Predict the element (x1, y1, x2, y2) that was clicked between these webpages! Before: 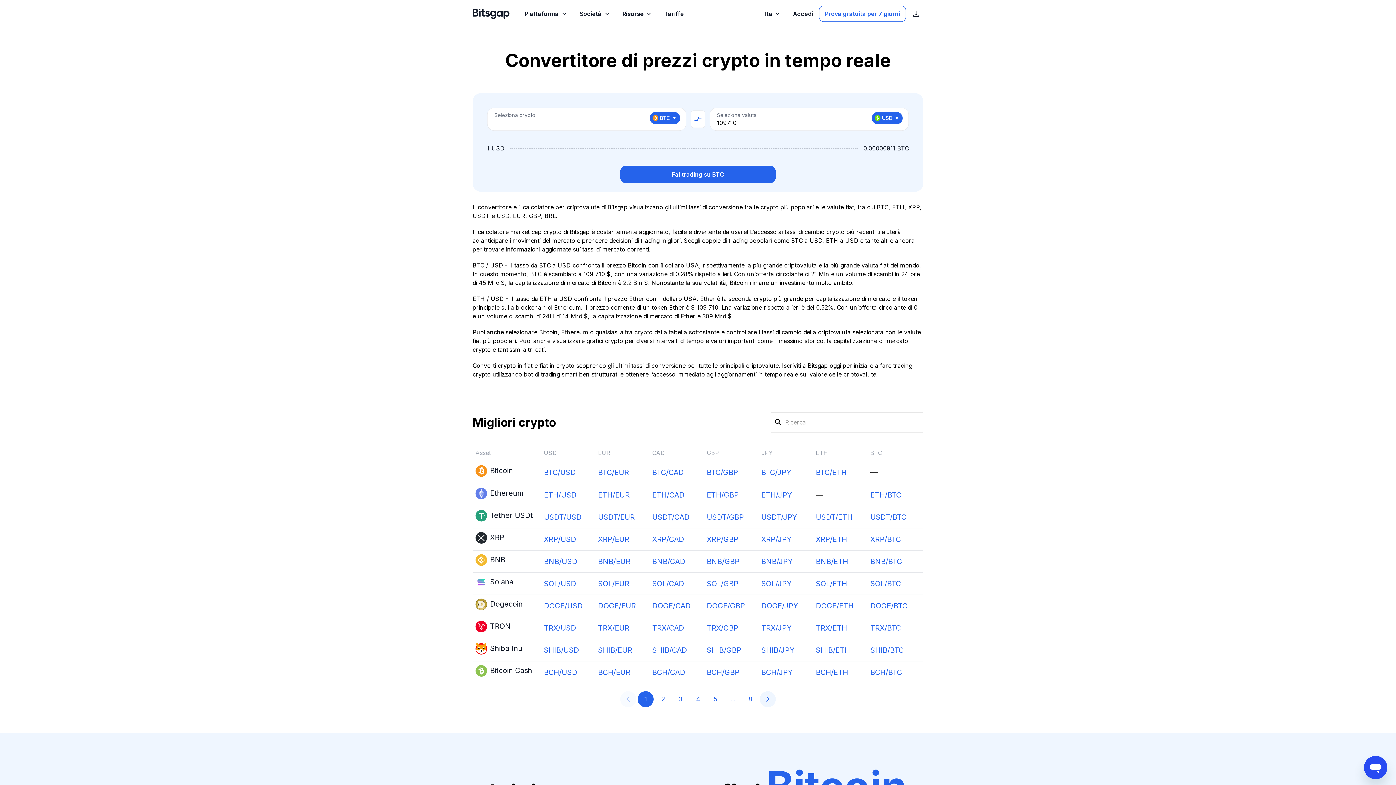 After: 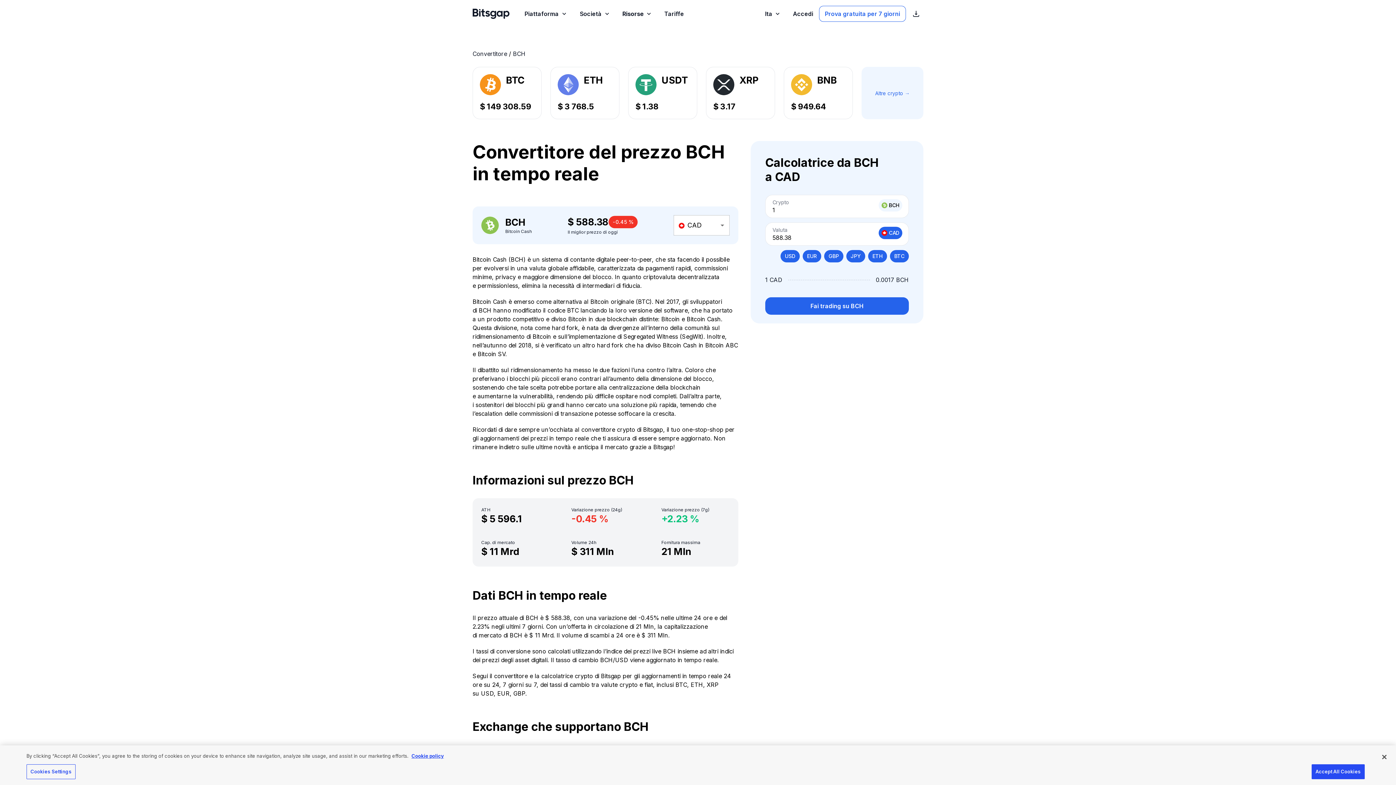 Action: bbox: (652, 667, 685, 678) label: BCH/CAD